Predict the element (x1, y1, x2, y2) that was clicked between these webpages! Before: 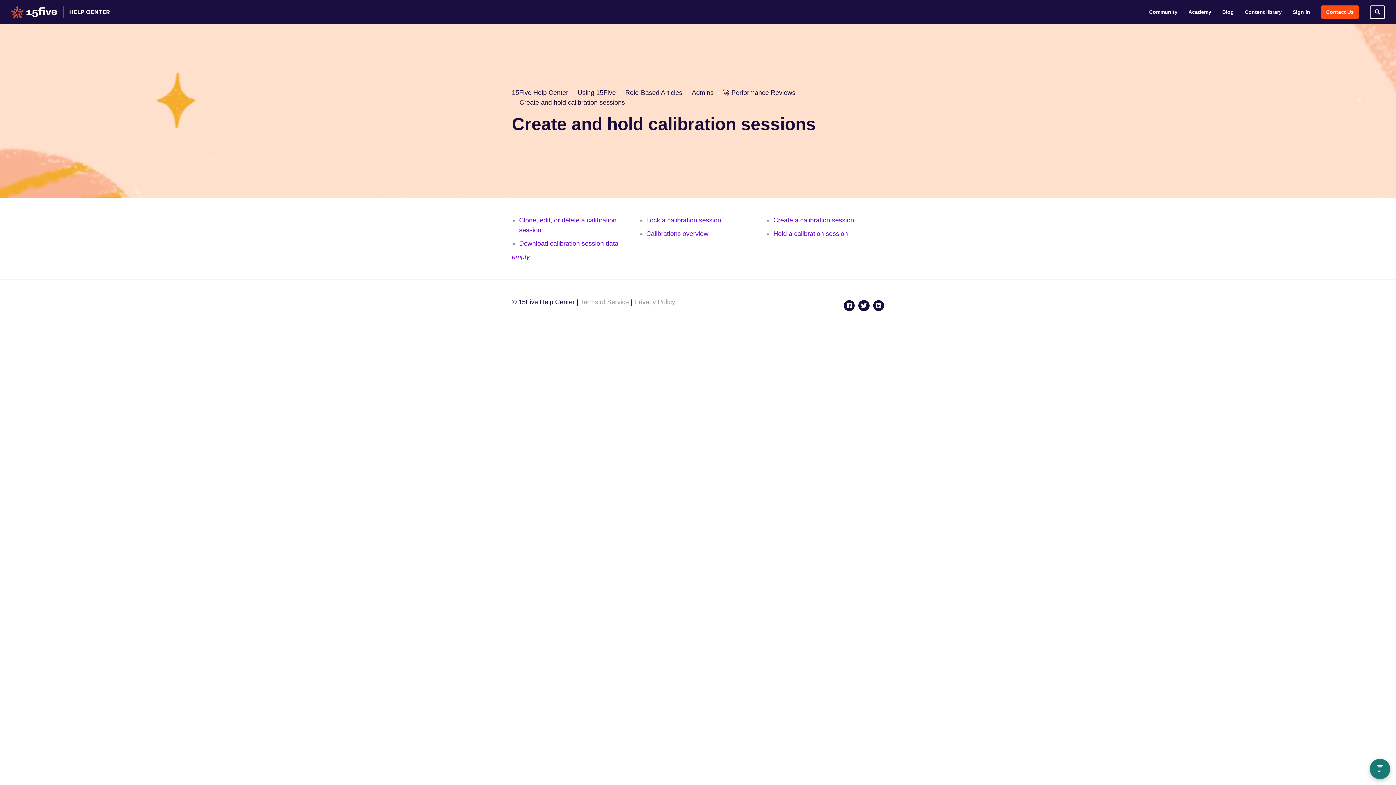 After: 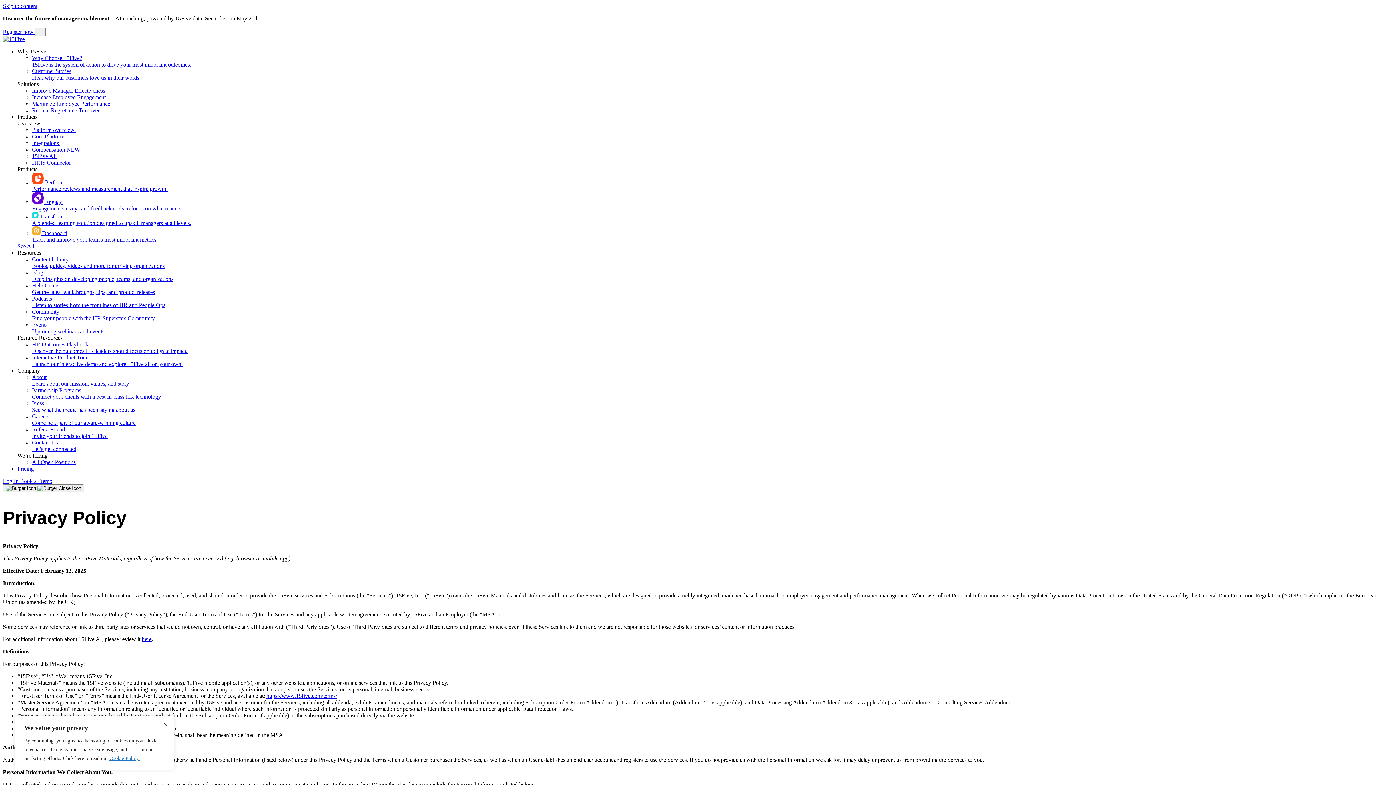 Action: bbox: (634, 298, 675, 305) label: Privacy Policy